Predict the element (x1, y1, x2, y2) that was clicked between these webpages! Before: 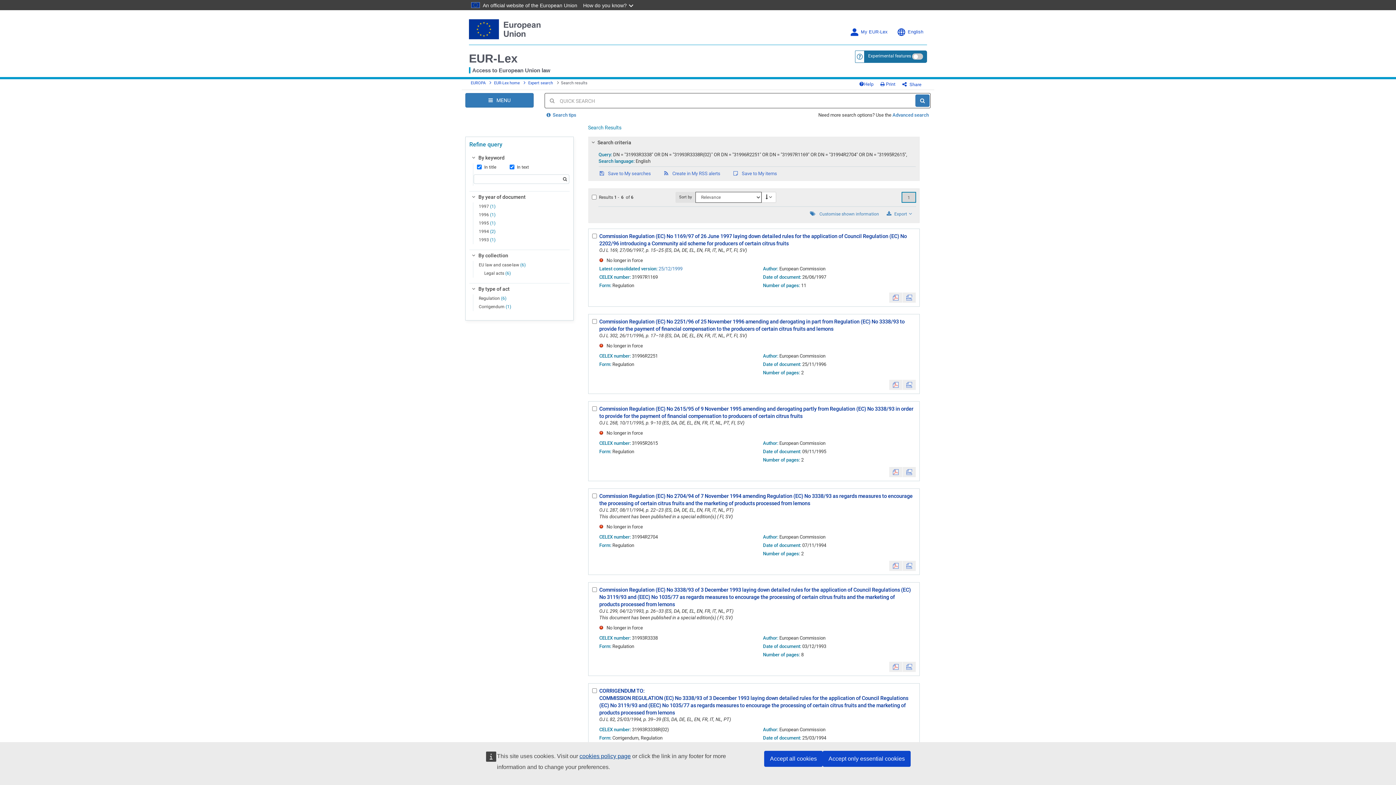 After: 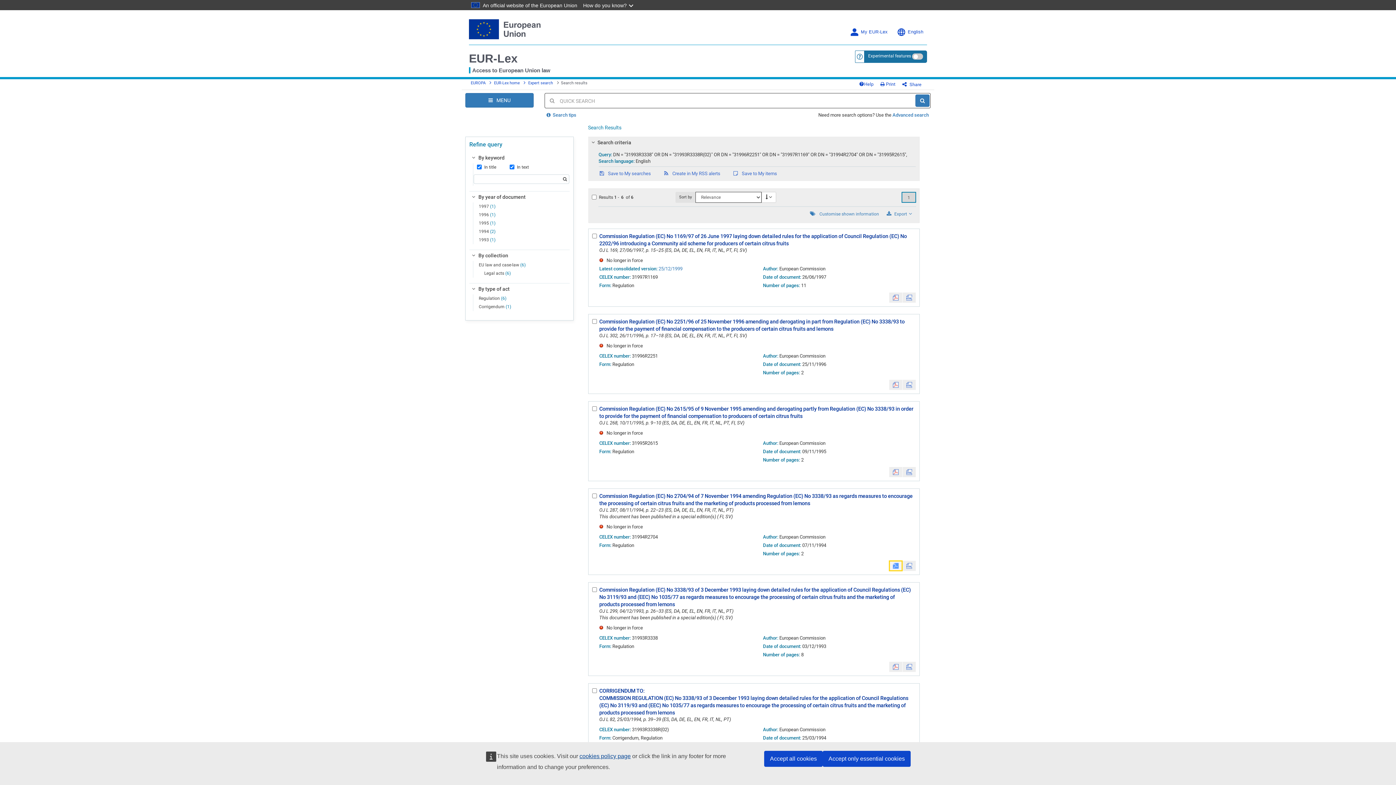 Action: bbox: (889, 561, 902, 571) label: &nbsp;